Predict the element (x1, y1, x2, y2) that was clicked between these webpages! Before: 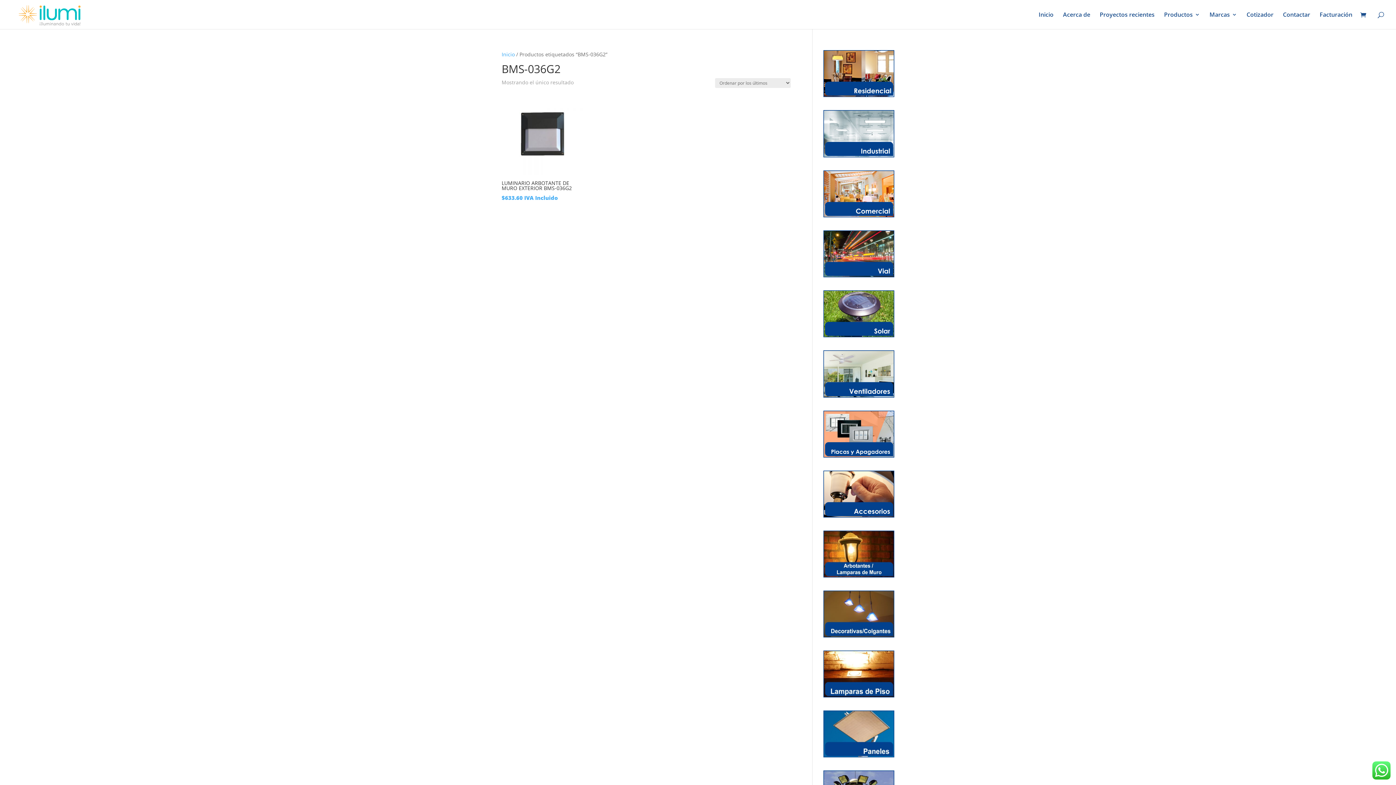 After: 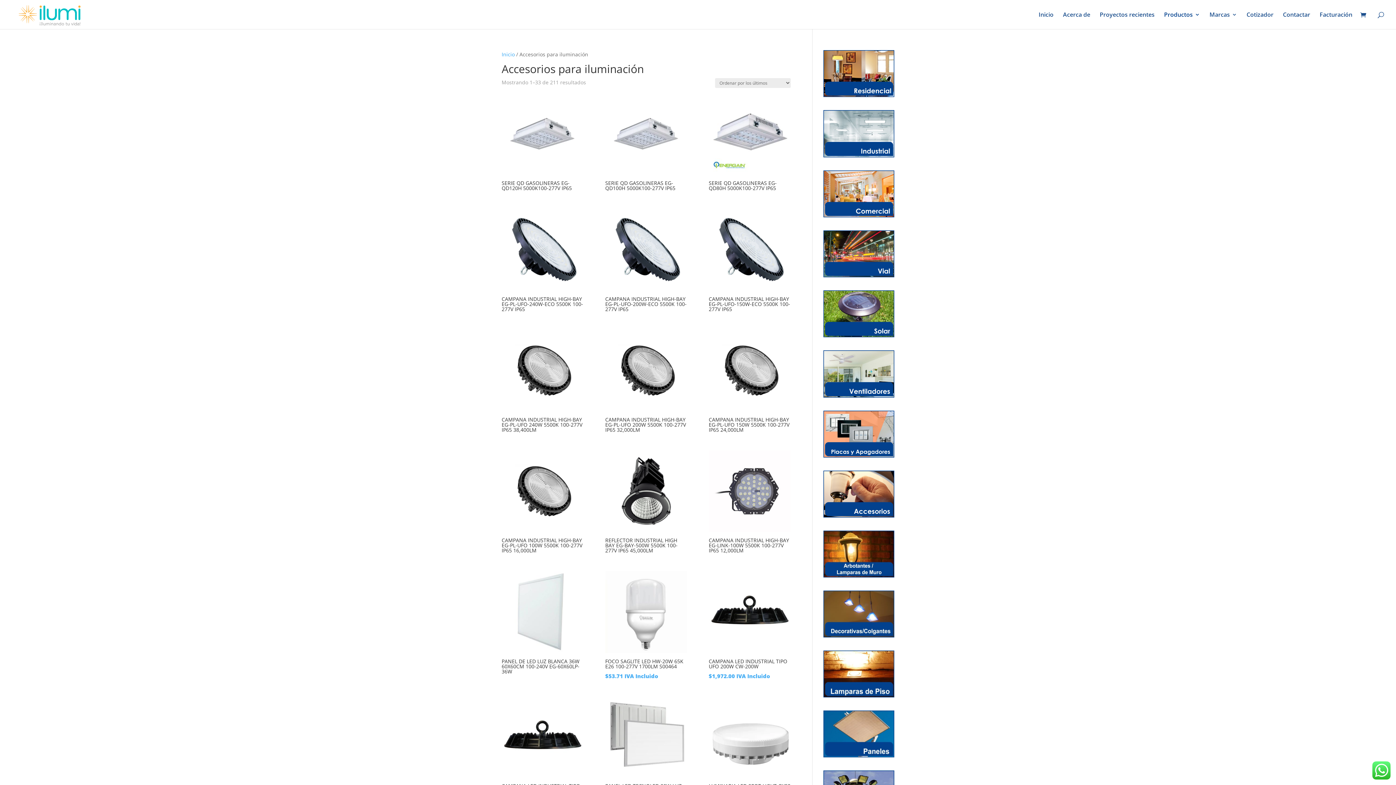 Action: bbox: (823, 512, 894, 519)